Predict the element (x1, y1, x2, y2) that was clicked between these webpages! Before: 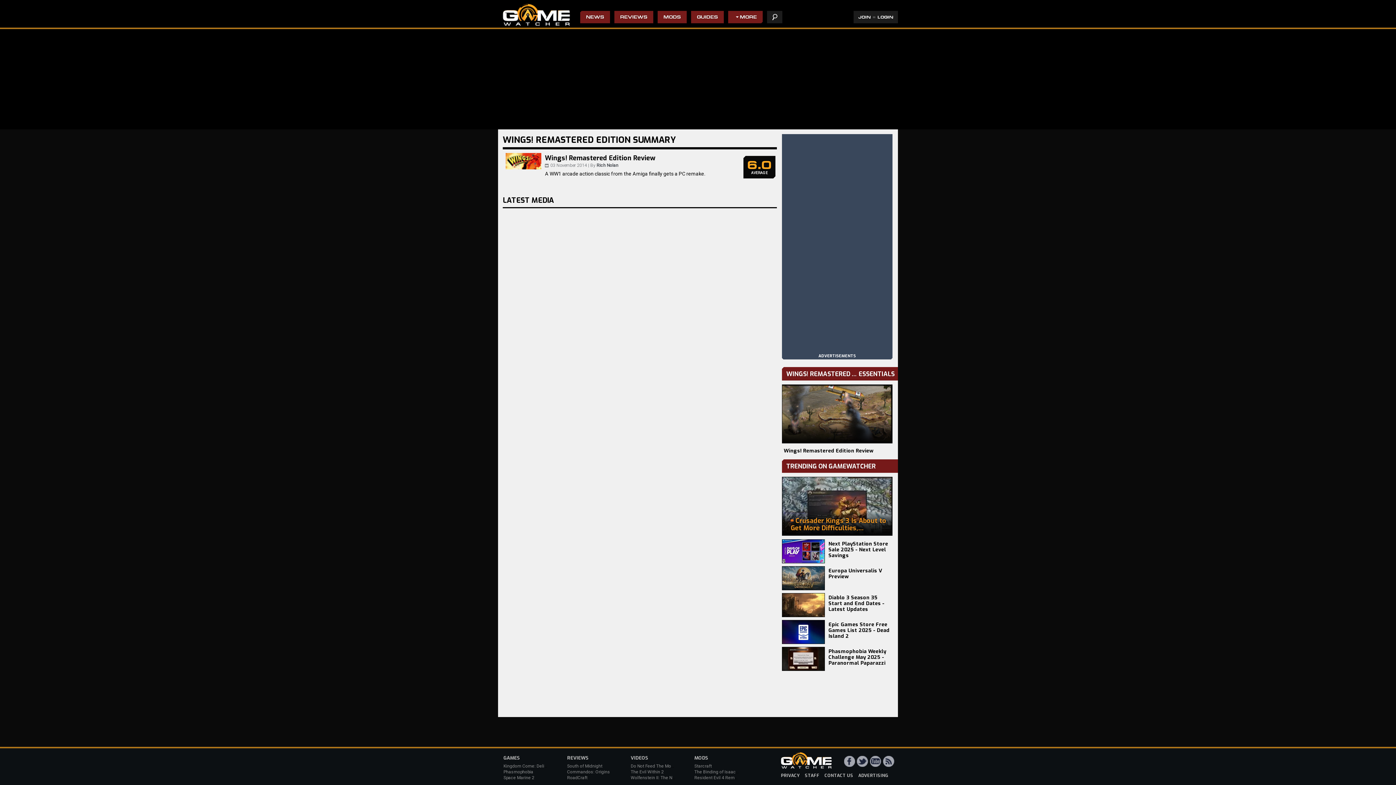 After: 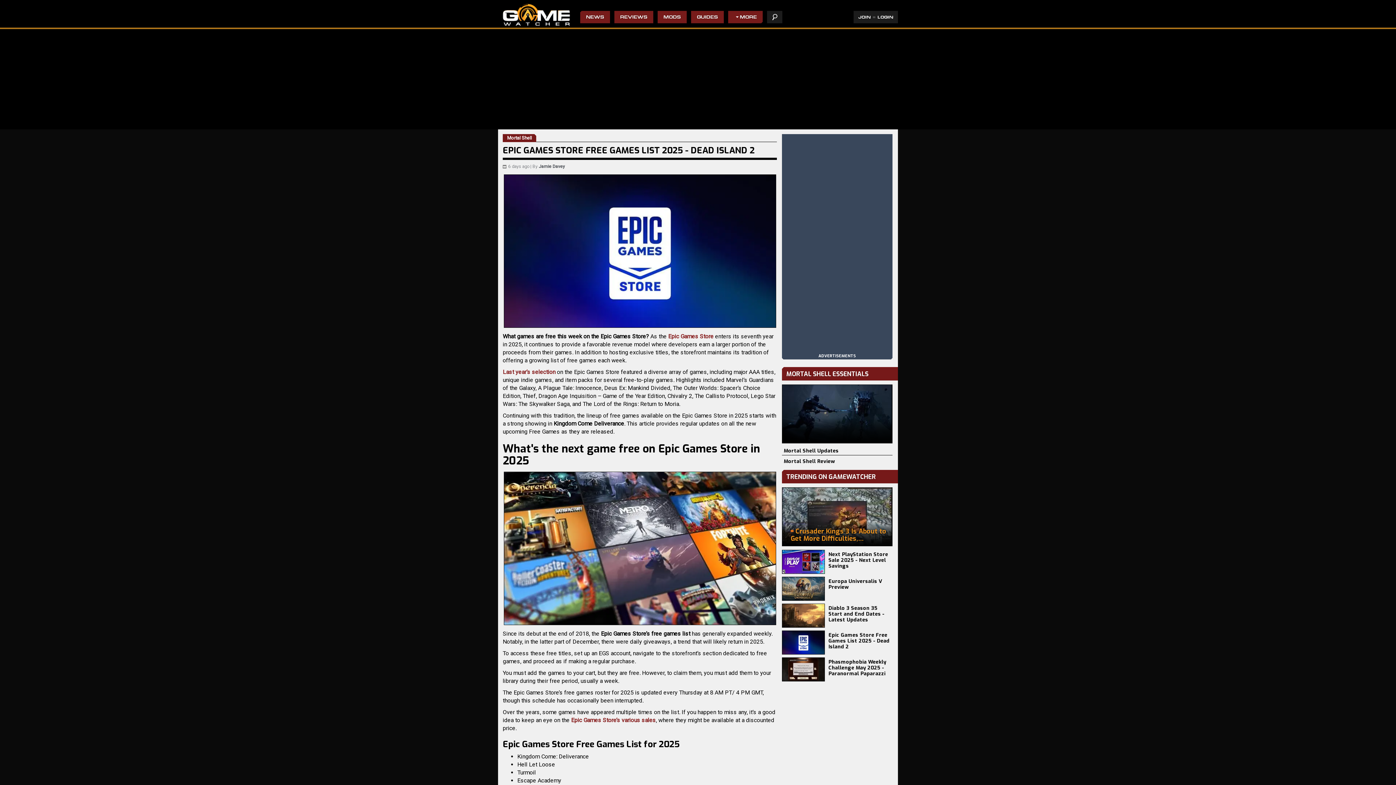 Action: bbox: (782, 620, 825, 644)